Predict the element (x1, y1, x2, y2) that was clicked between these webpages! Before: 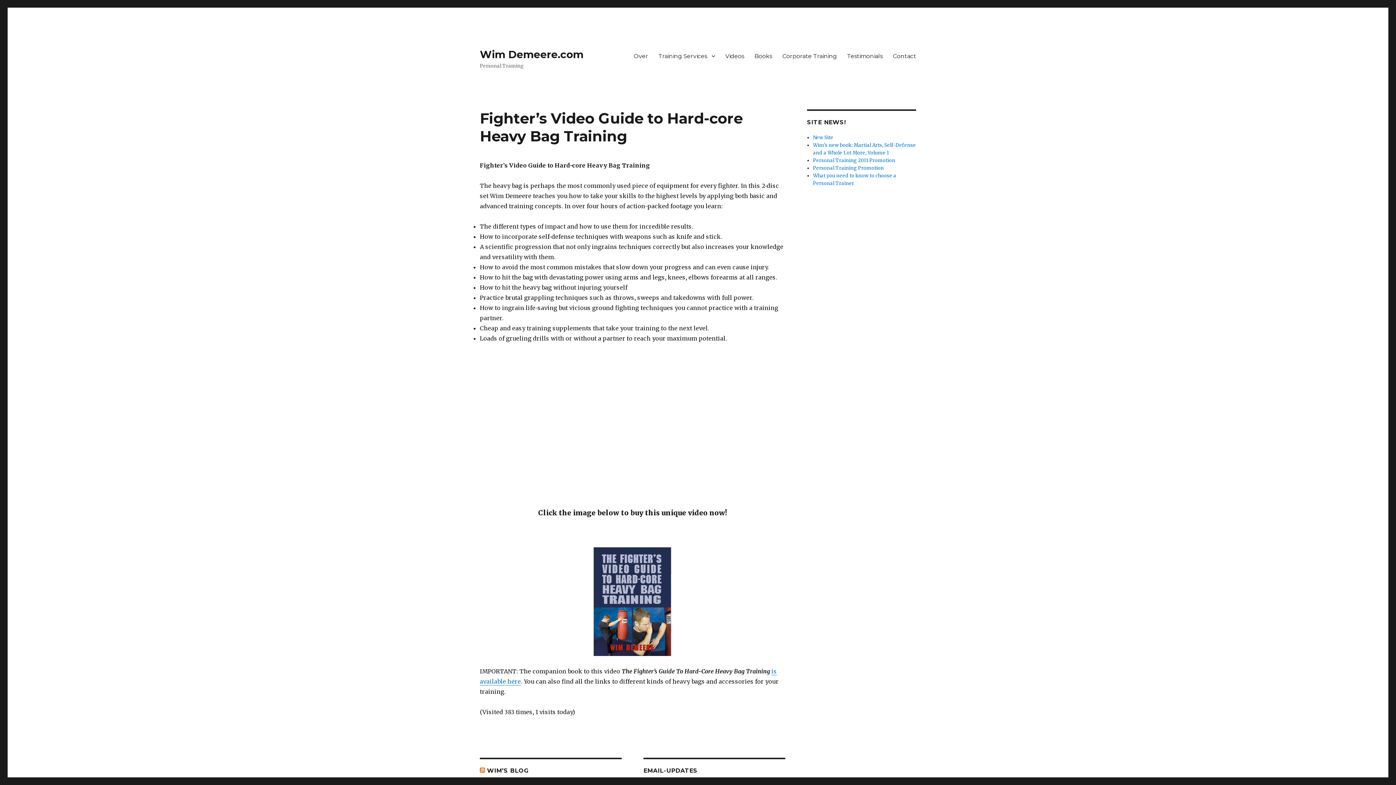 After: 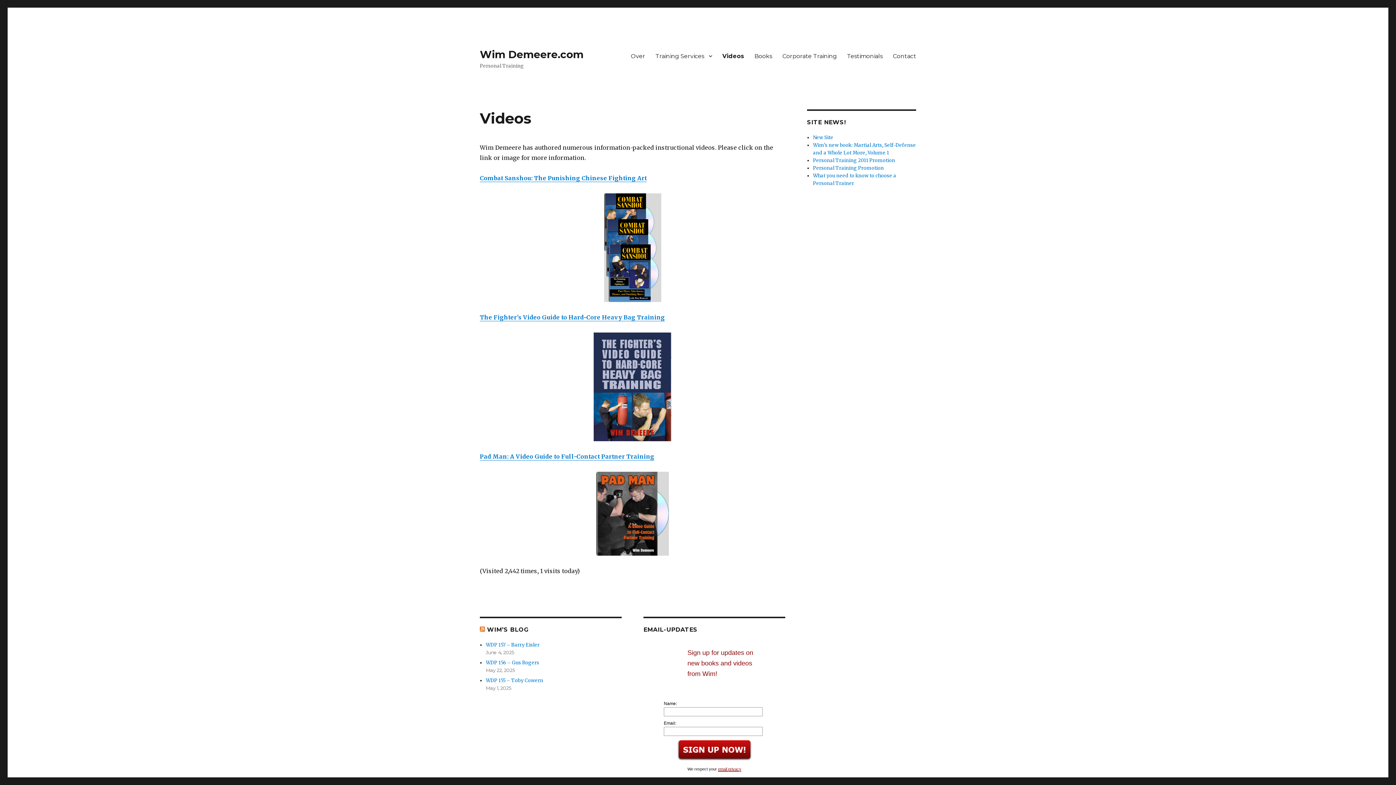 Action: label: Videos bbox: (720, 48, 749, 63)